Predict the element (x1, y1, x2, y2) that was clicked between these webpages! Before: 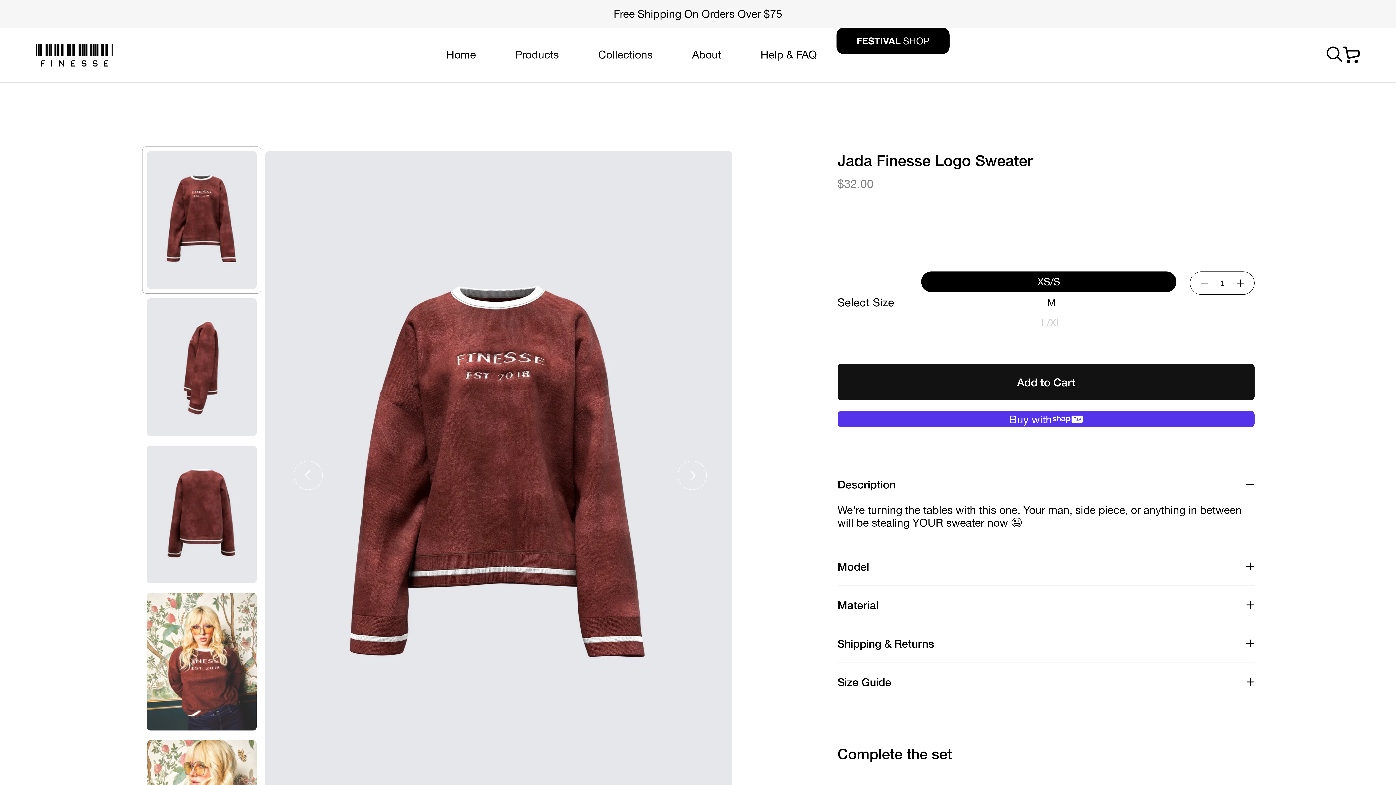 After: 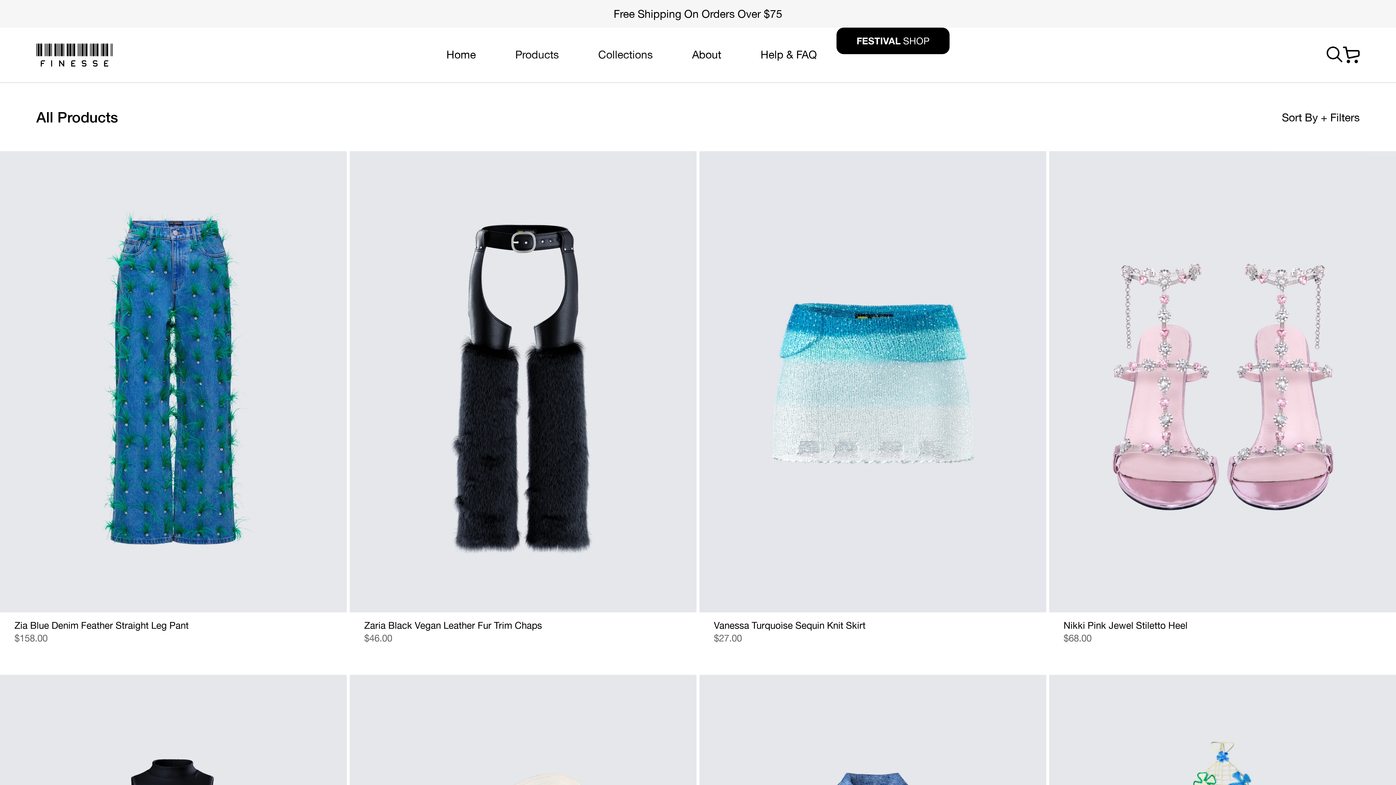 Action: bbox: (515, 47, 558, 60) label: Products